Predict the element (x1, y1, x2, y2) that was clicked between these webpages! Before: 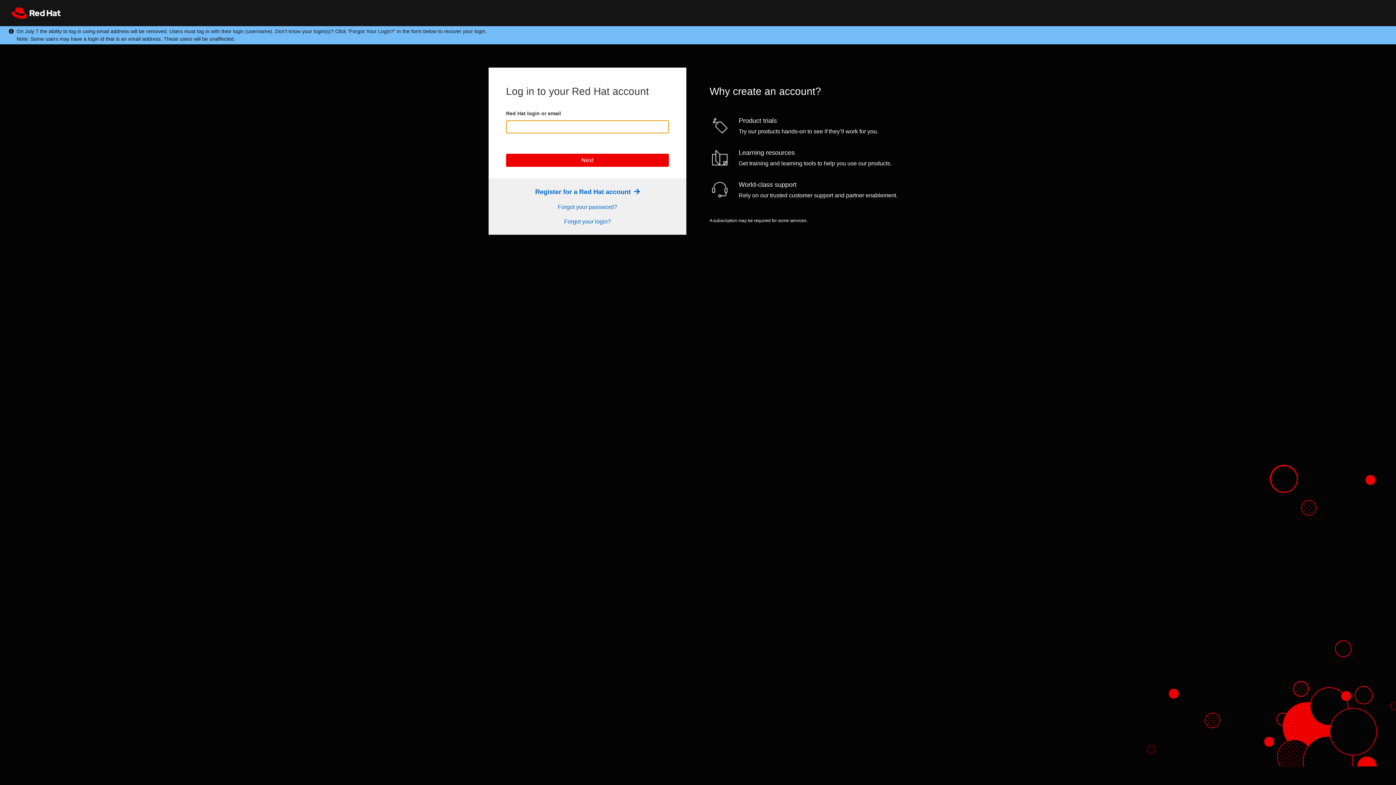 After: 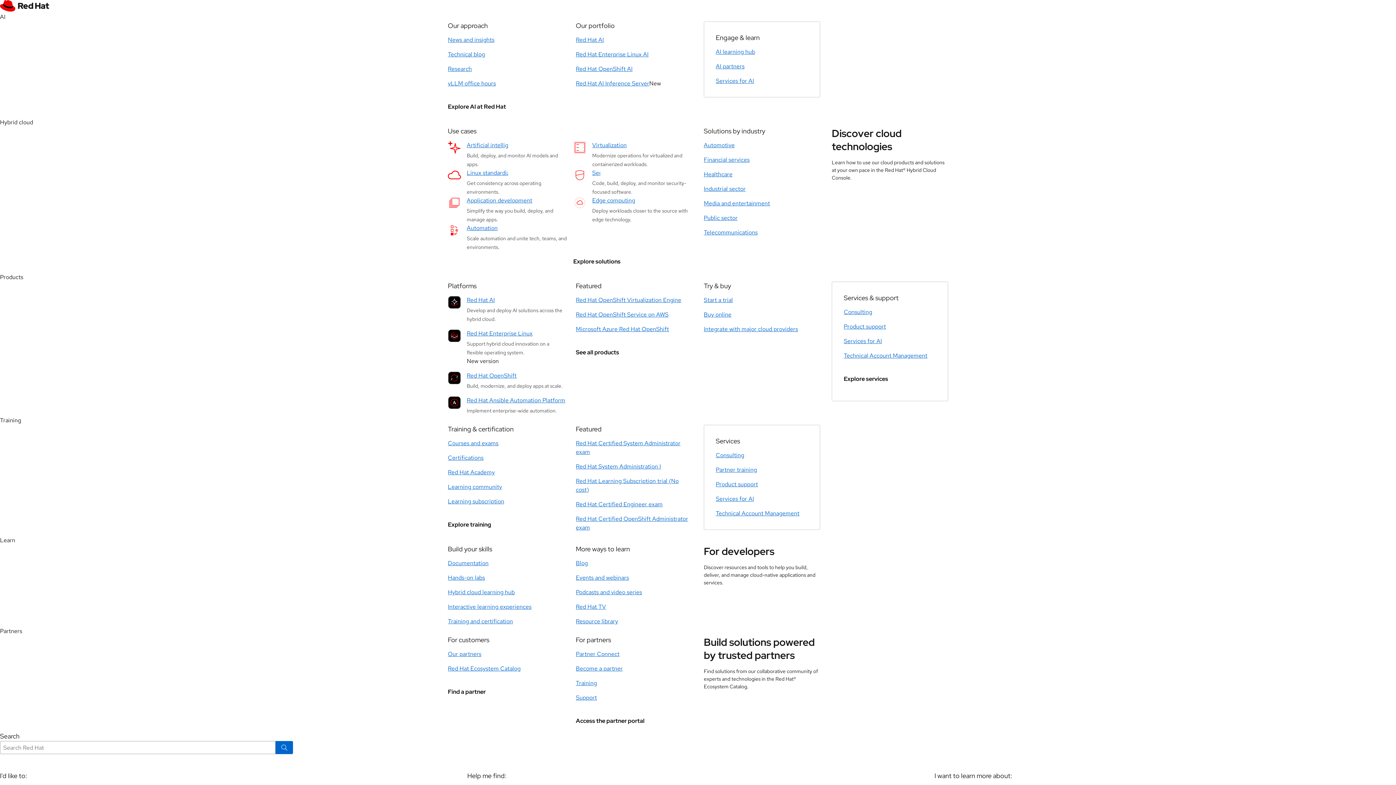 Action: bbox: (0, 766, 1396, 775)